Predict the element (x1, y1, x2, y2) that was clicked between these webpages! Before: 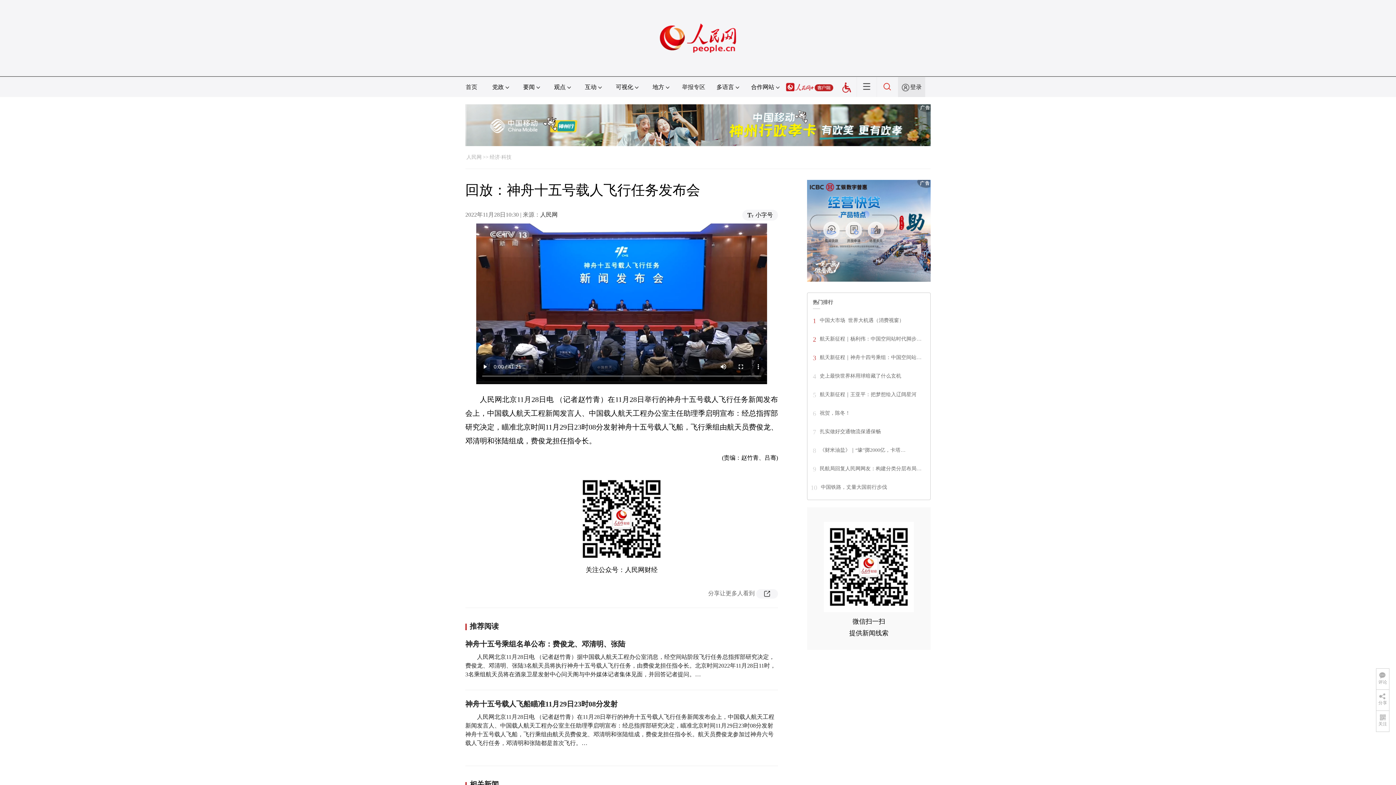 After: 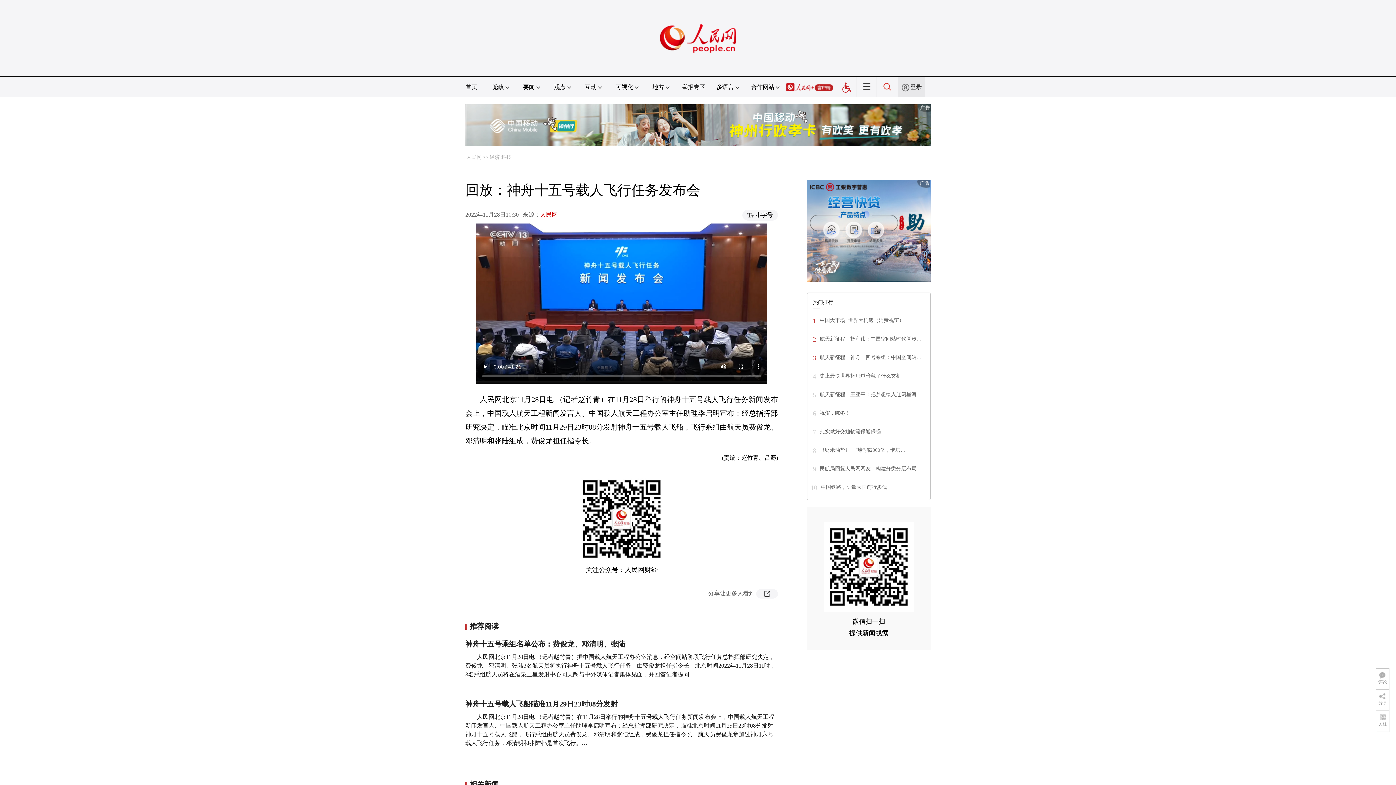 Action: bbox: (540, 211, 557, 217) label: 人民网